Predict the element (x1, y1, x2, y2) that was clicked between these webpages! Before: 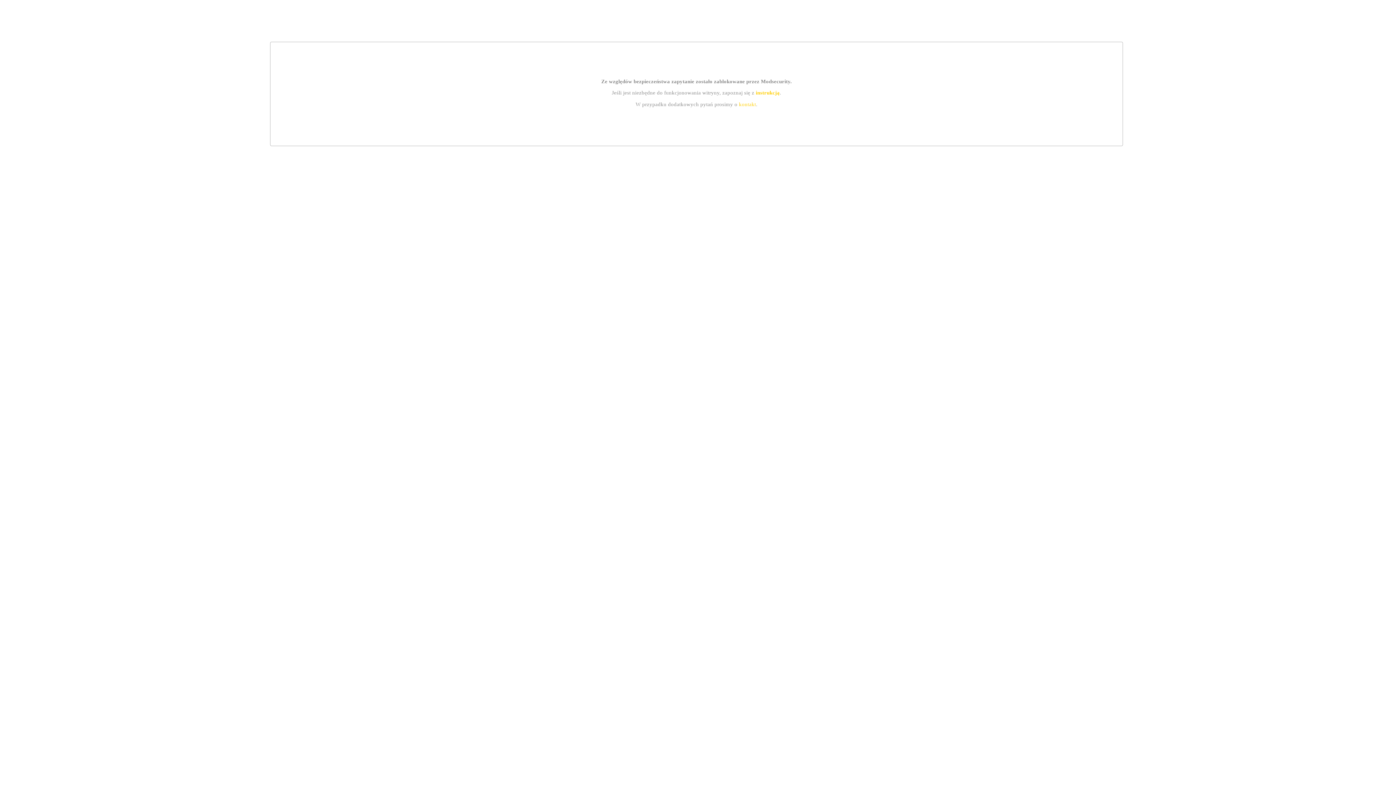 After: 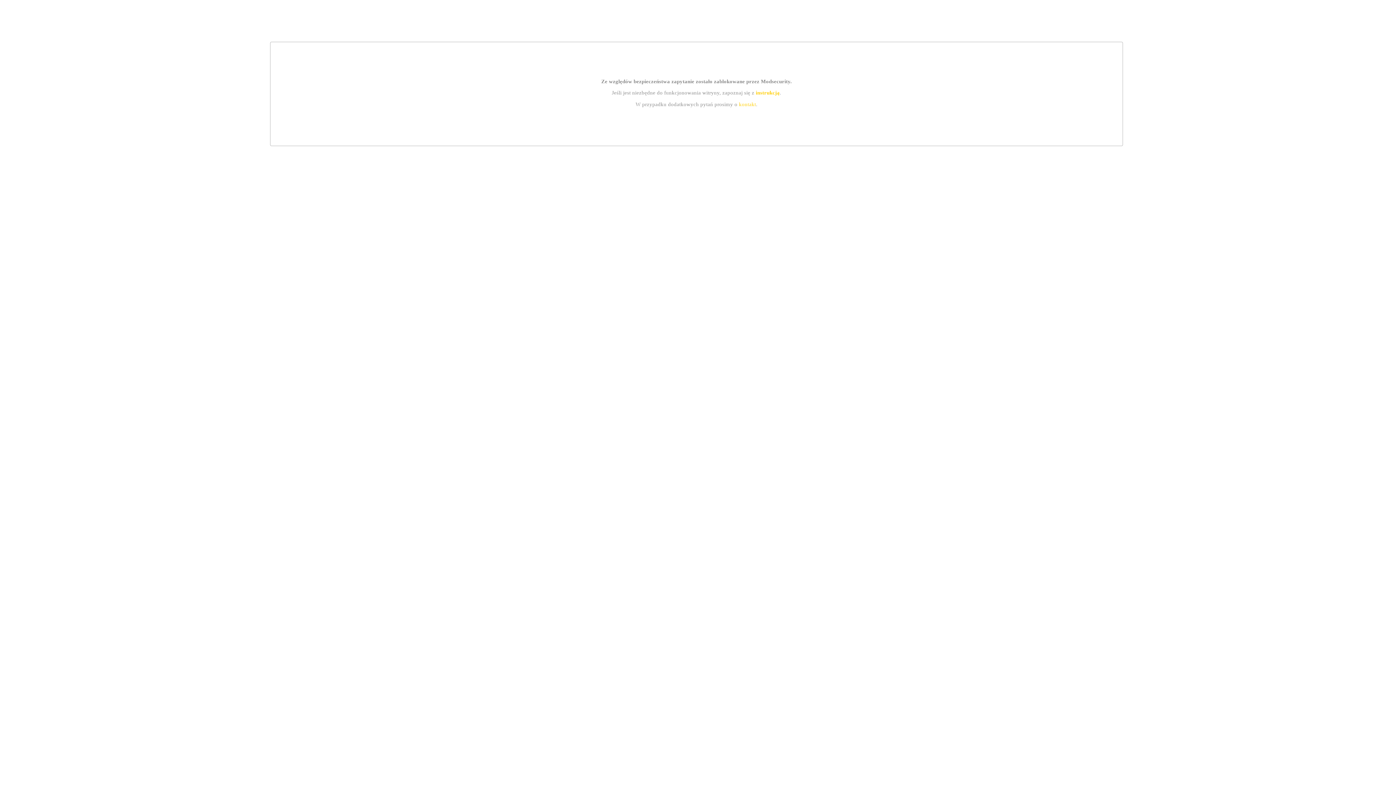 Action: label: instrukcją bbox: (755, 89, 779, 95)